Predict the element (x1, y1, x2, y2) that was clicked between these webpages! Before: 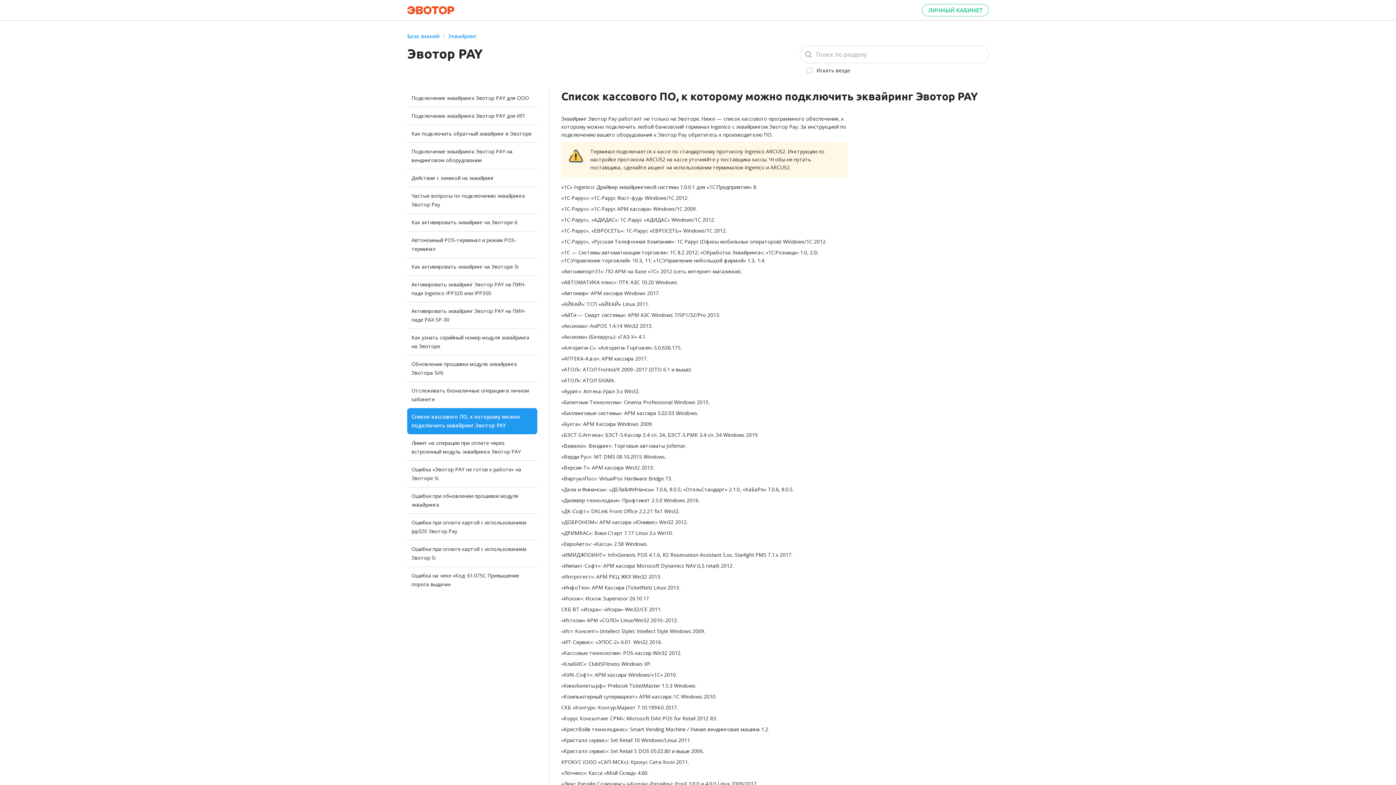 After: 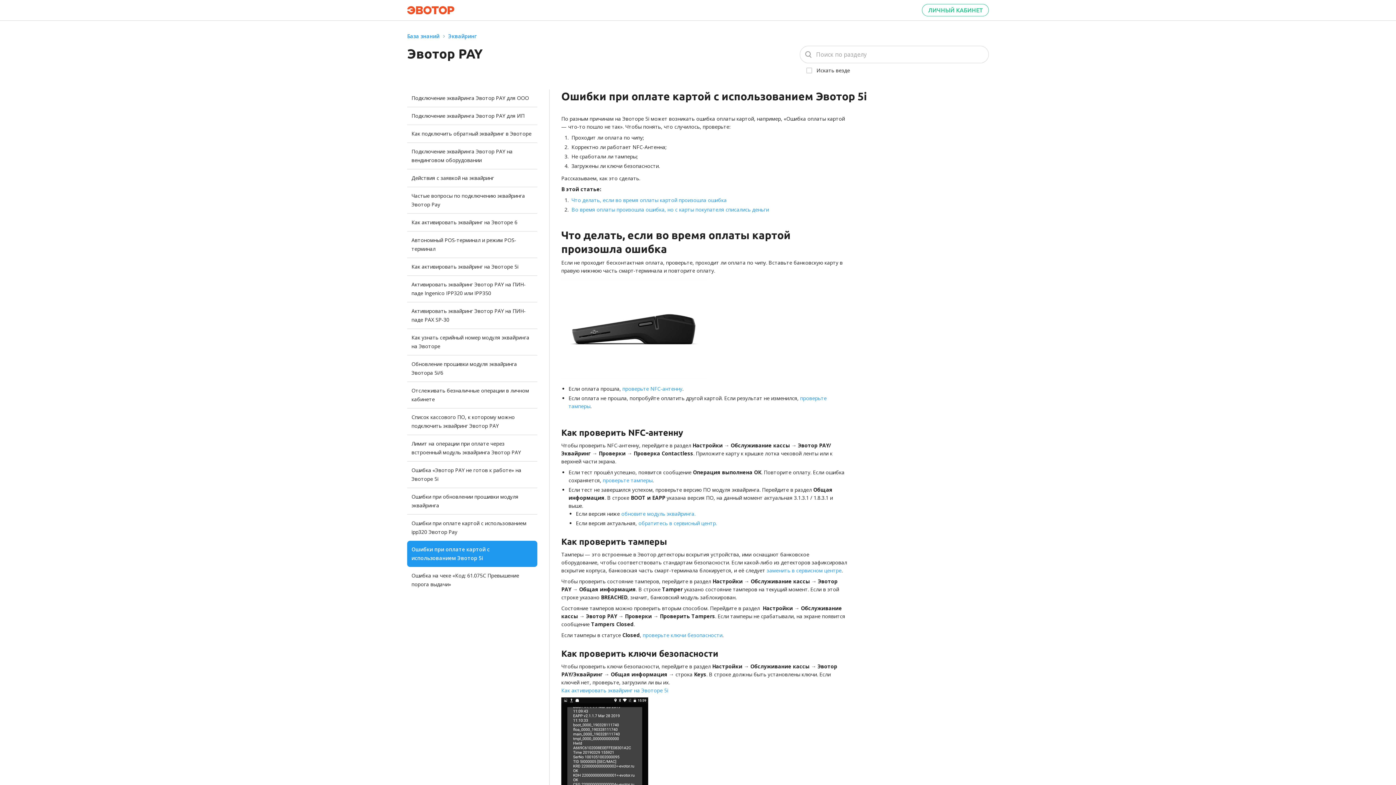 Action: bbox: (407, 540, 537, 566) label: Ошибки при оплате картой с использованием Эвотор 5i